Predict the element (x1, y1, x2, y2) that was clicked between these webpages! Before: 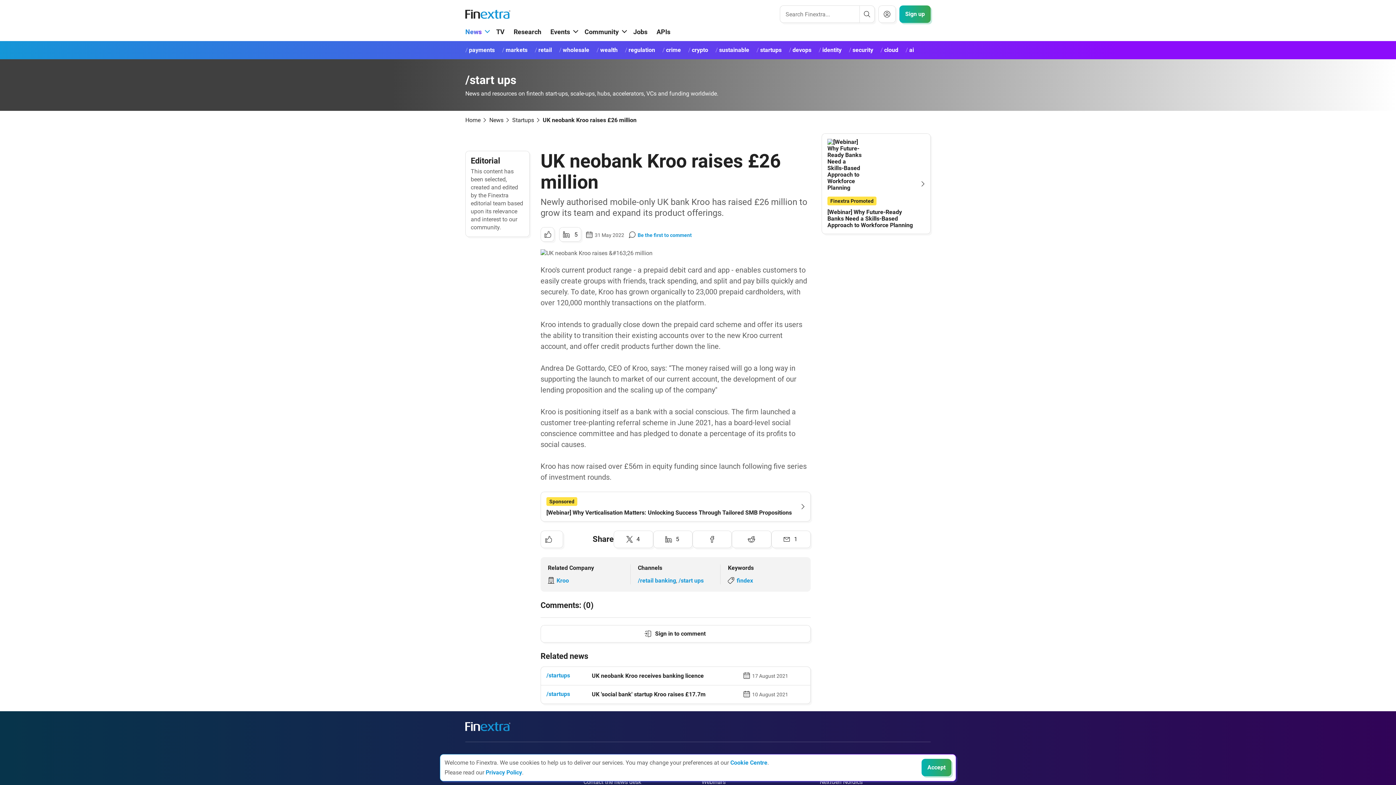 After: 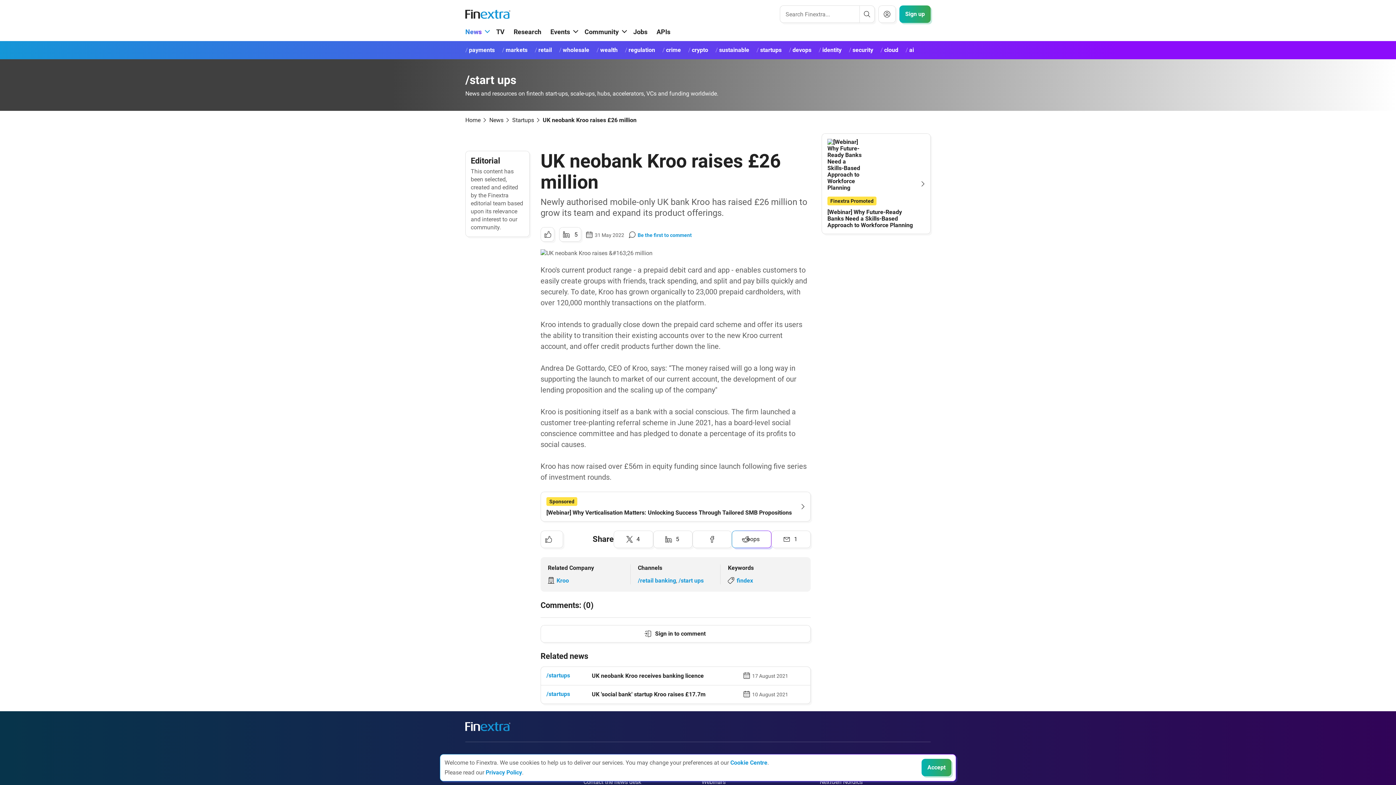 Action: label: Share to: Reddit bbox: (732, 530, 771, 548)